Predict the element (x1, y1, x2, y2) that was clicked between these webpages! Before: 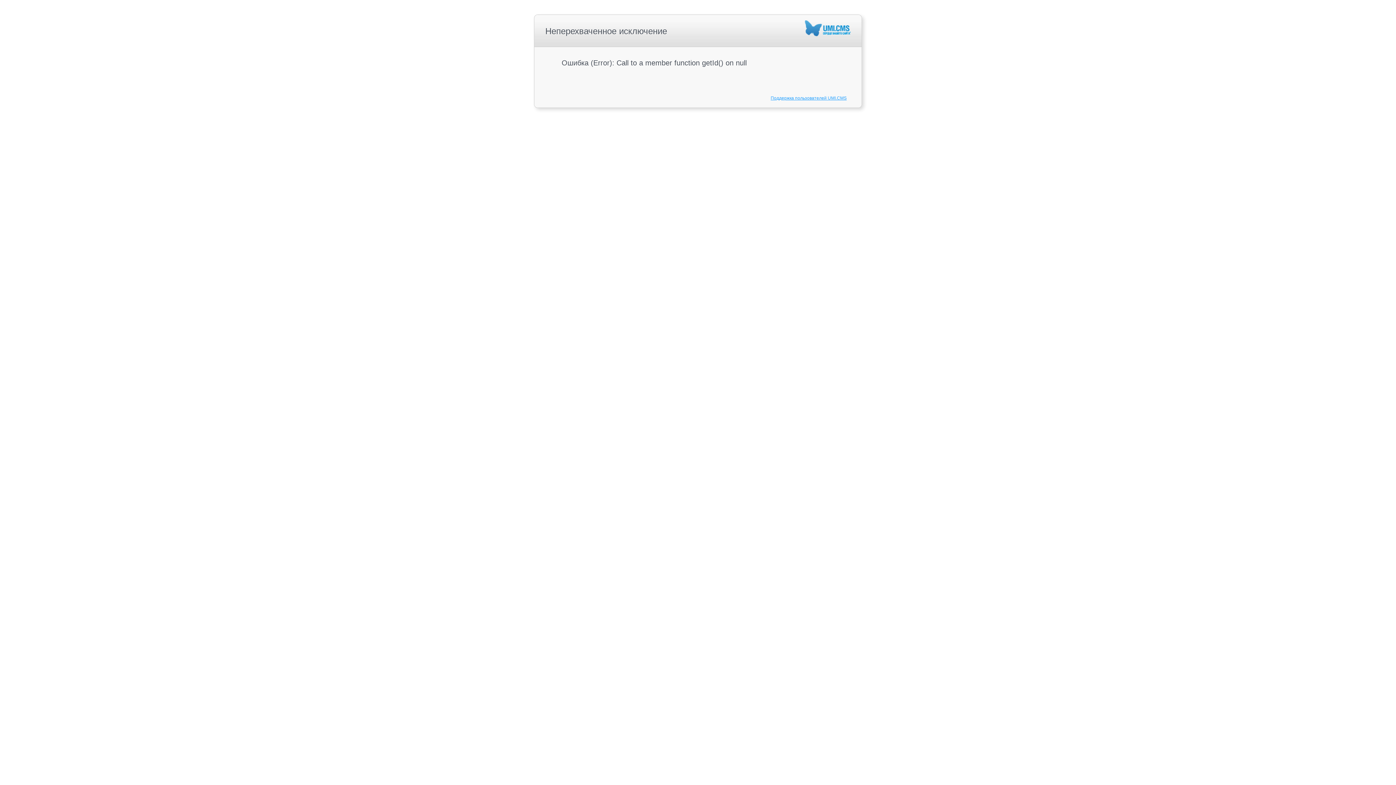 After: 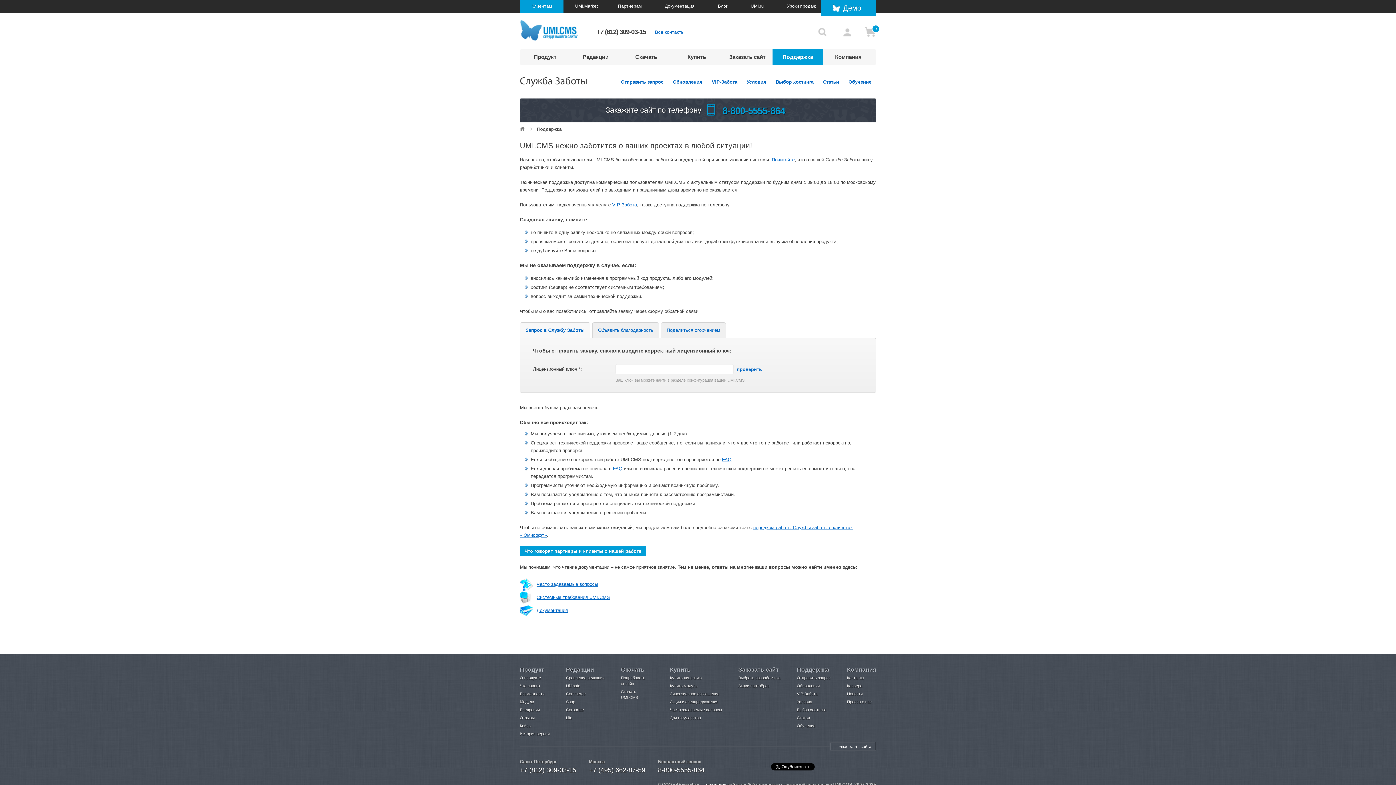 Action: label: Поддержка пользователей UMI.CMS bbox: (770, 95, 846, 100)